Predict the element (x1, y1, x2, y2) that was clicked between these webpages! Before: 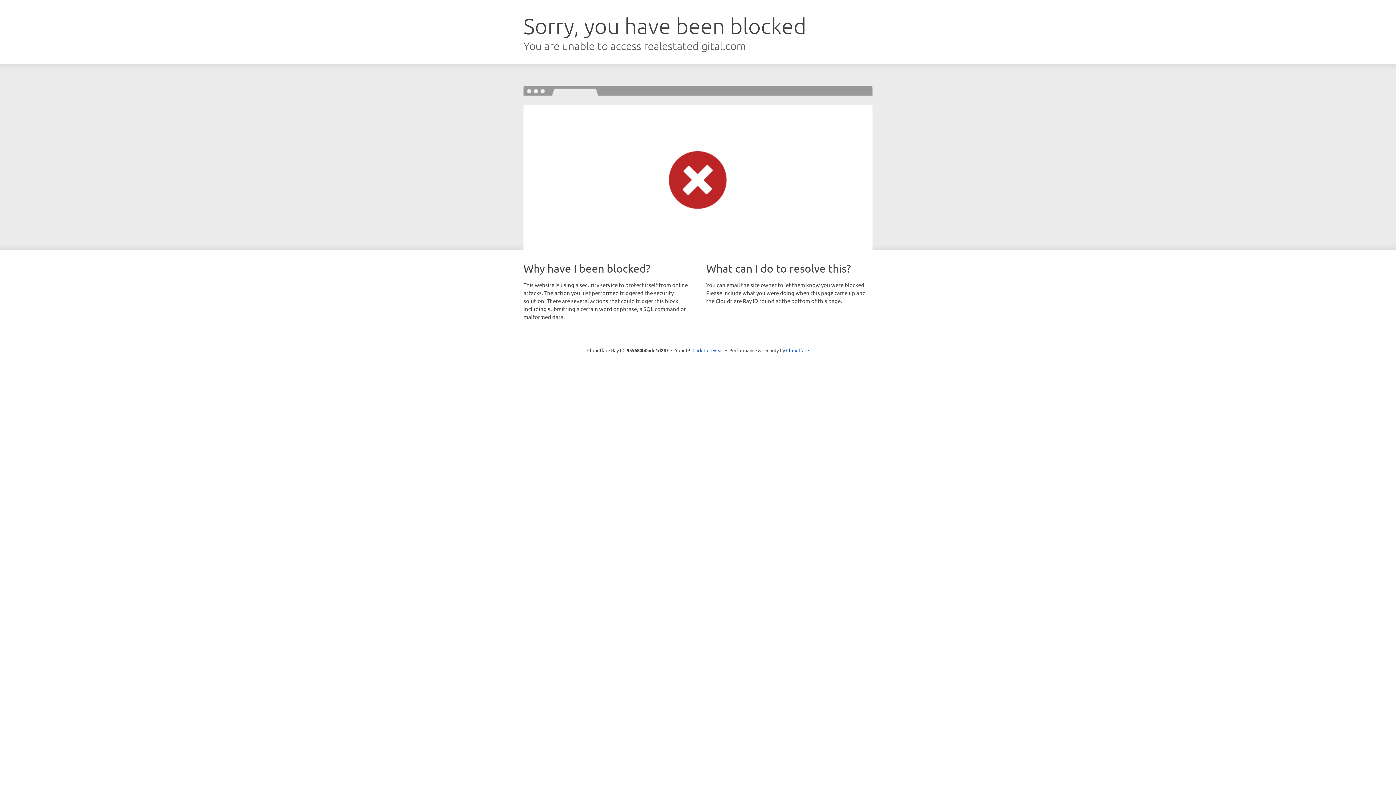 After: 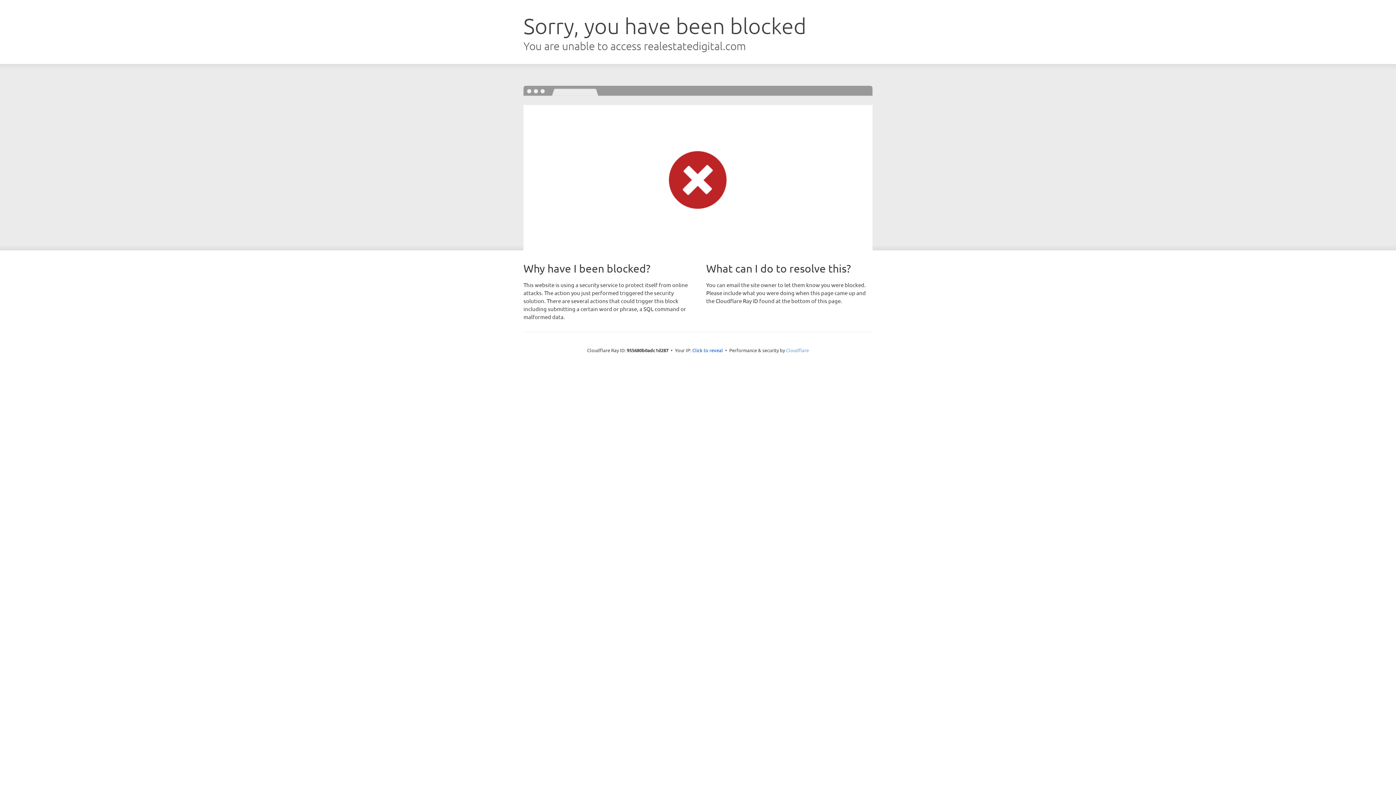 Action: bbox: (786, 347, 809, 353) label: Cloudflare